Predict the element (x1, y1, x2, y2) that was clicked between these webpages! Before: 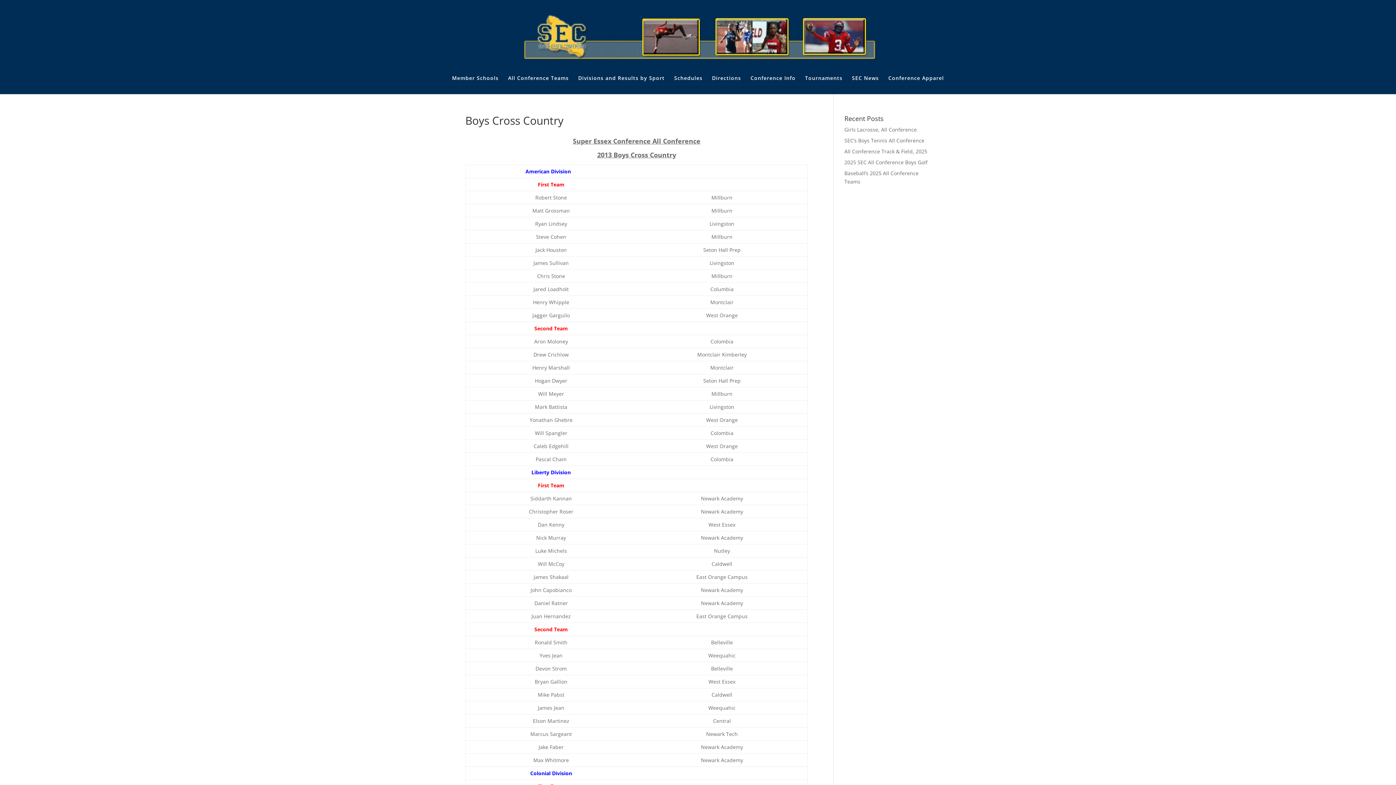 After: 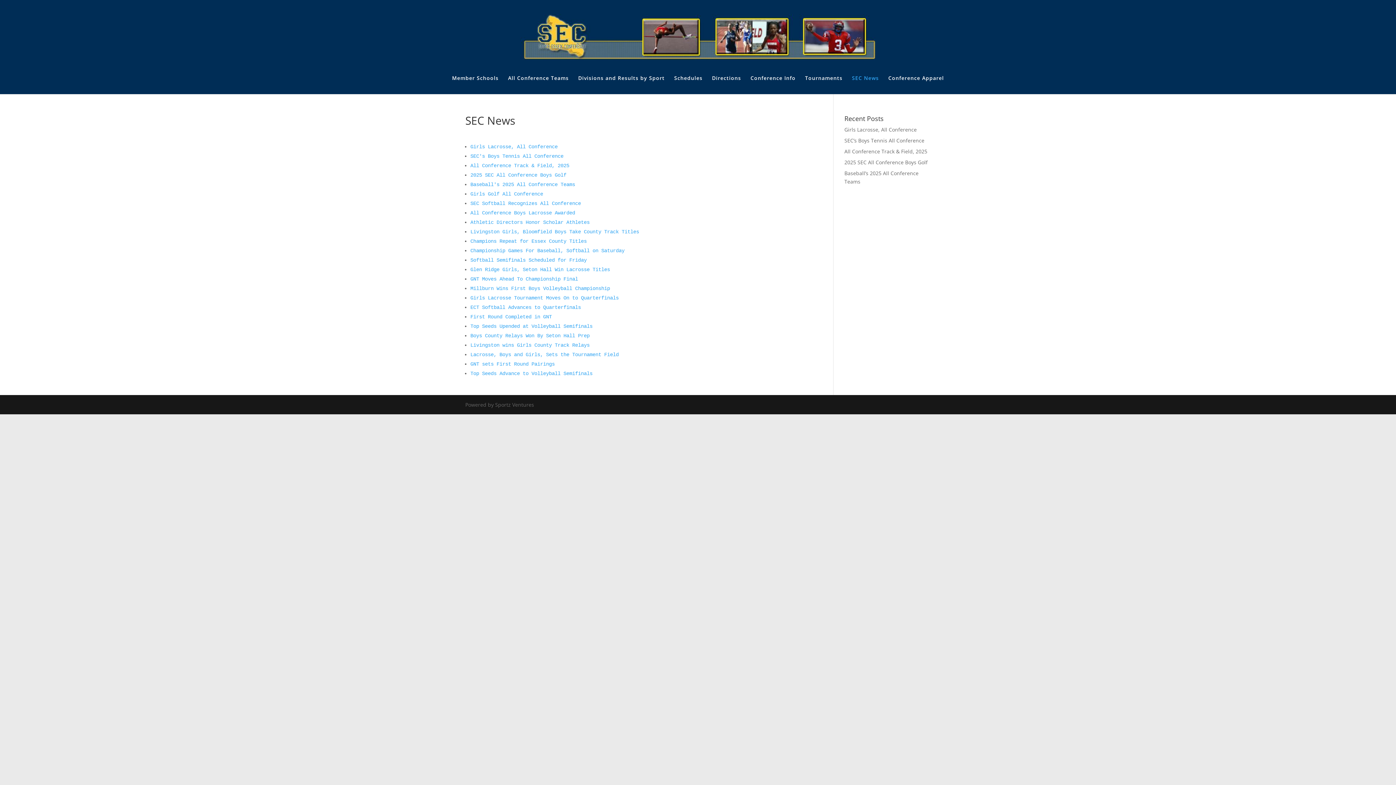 Action: bbox: (852, 75, 879, 94) label: SEC News